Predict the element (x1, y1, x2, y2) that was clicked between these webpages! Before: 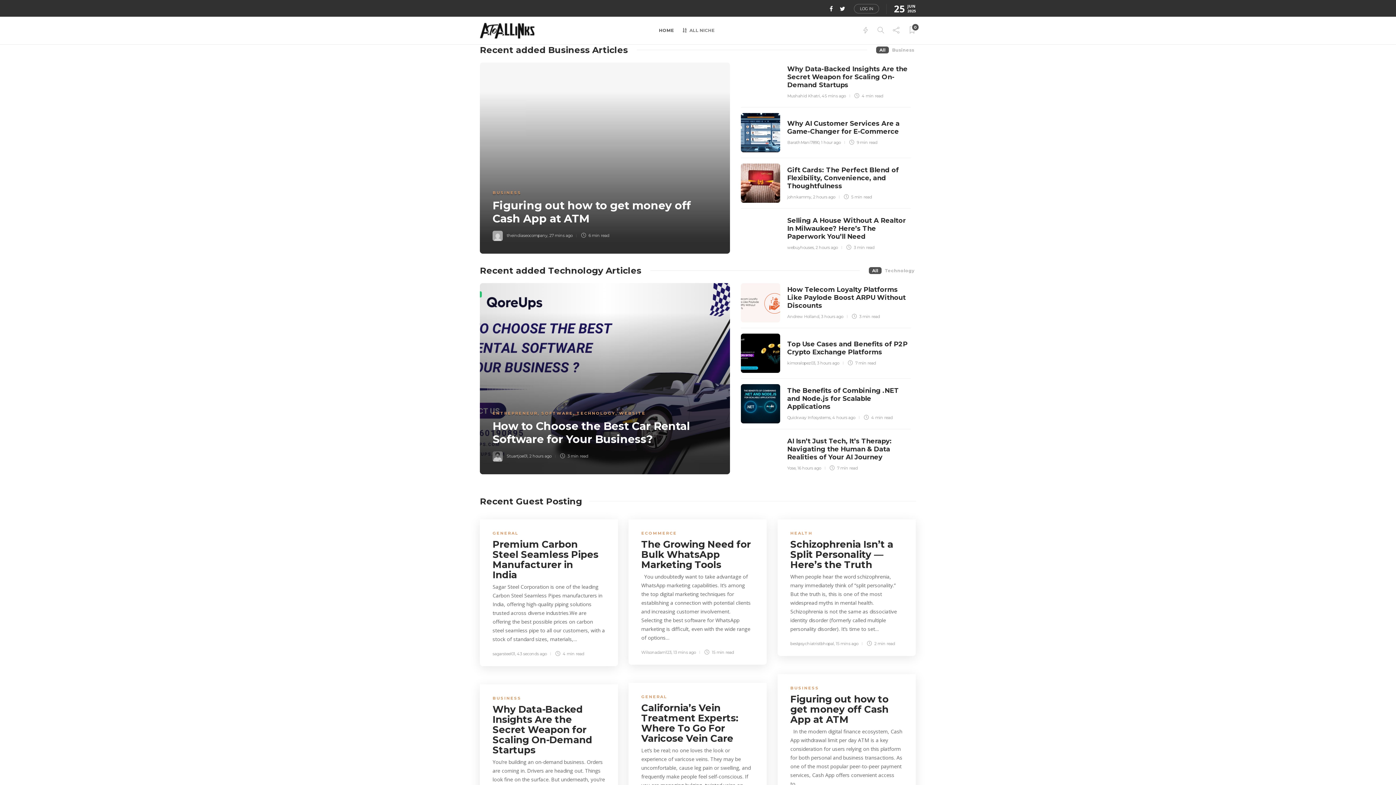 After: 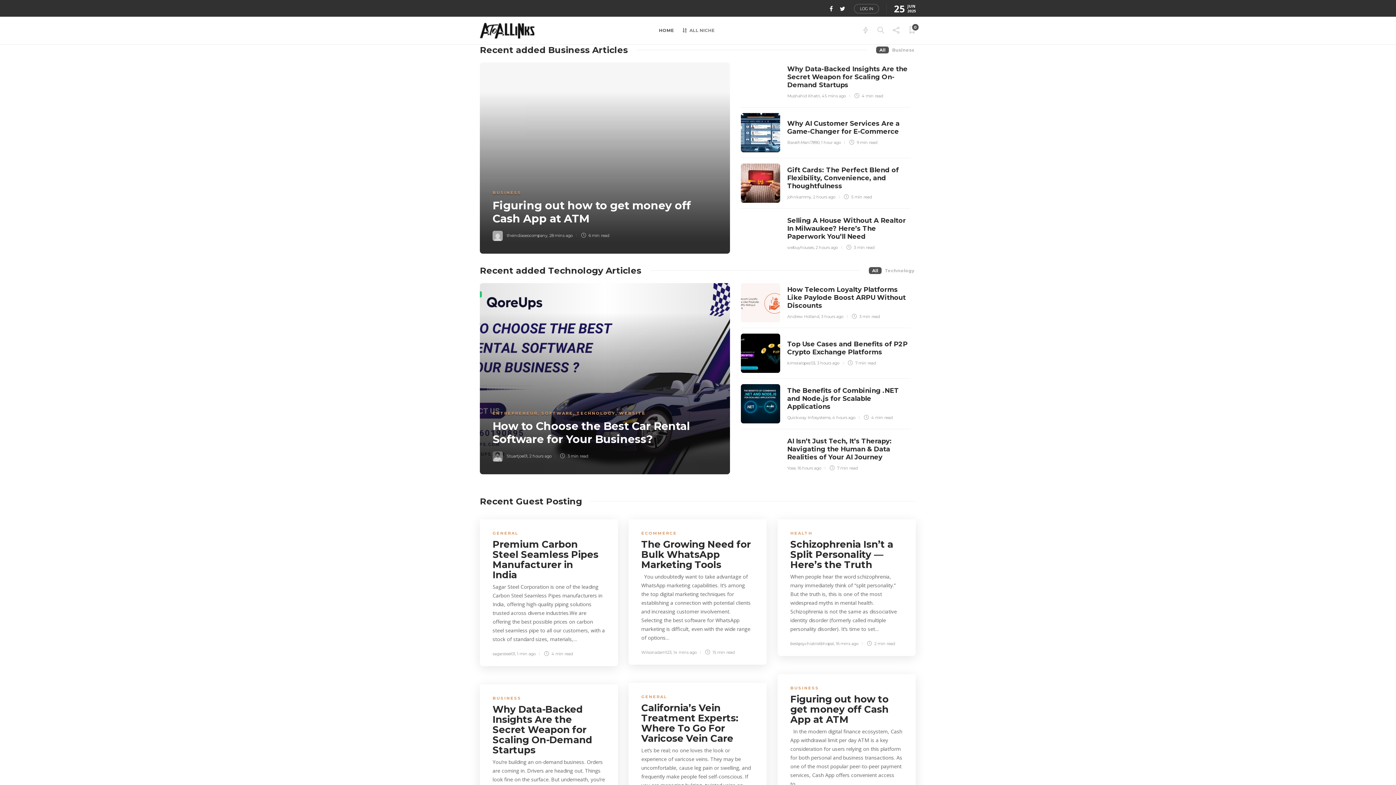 Action: bbox: (790, 641, 834, 646) label: bestpsychiatristbhopal